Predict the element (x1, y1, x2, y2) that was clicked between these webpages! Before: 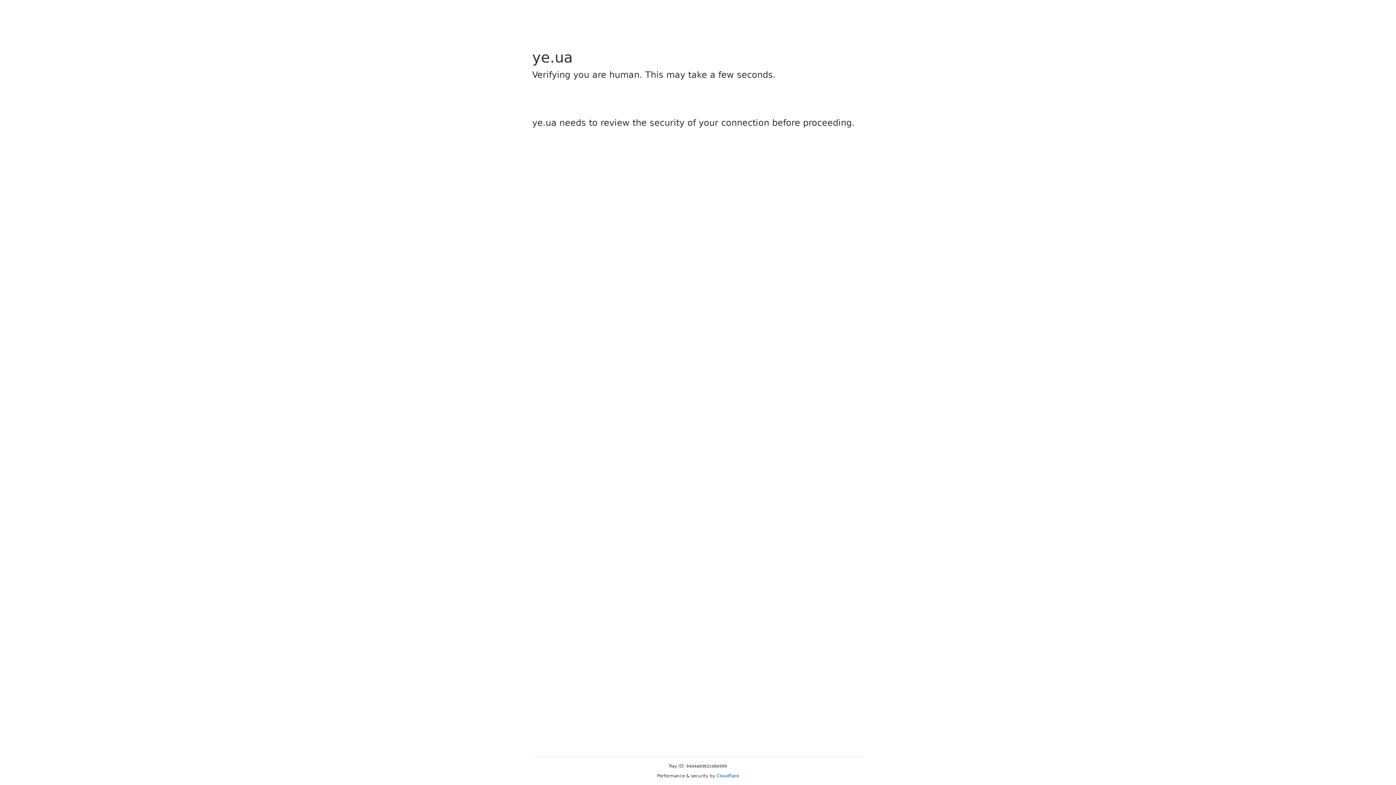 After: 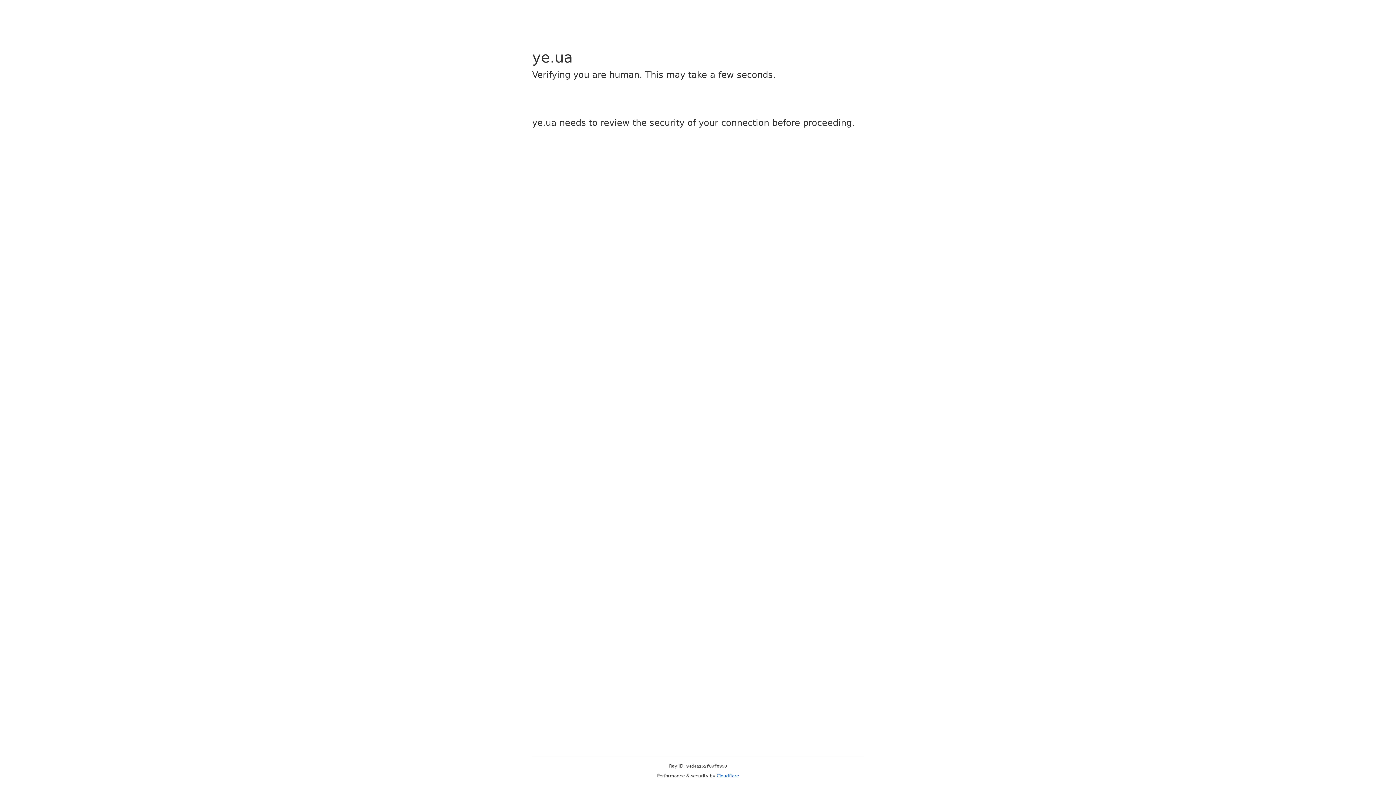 Action: label: Cloudflare bbox: (716, 773, 739, 778)